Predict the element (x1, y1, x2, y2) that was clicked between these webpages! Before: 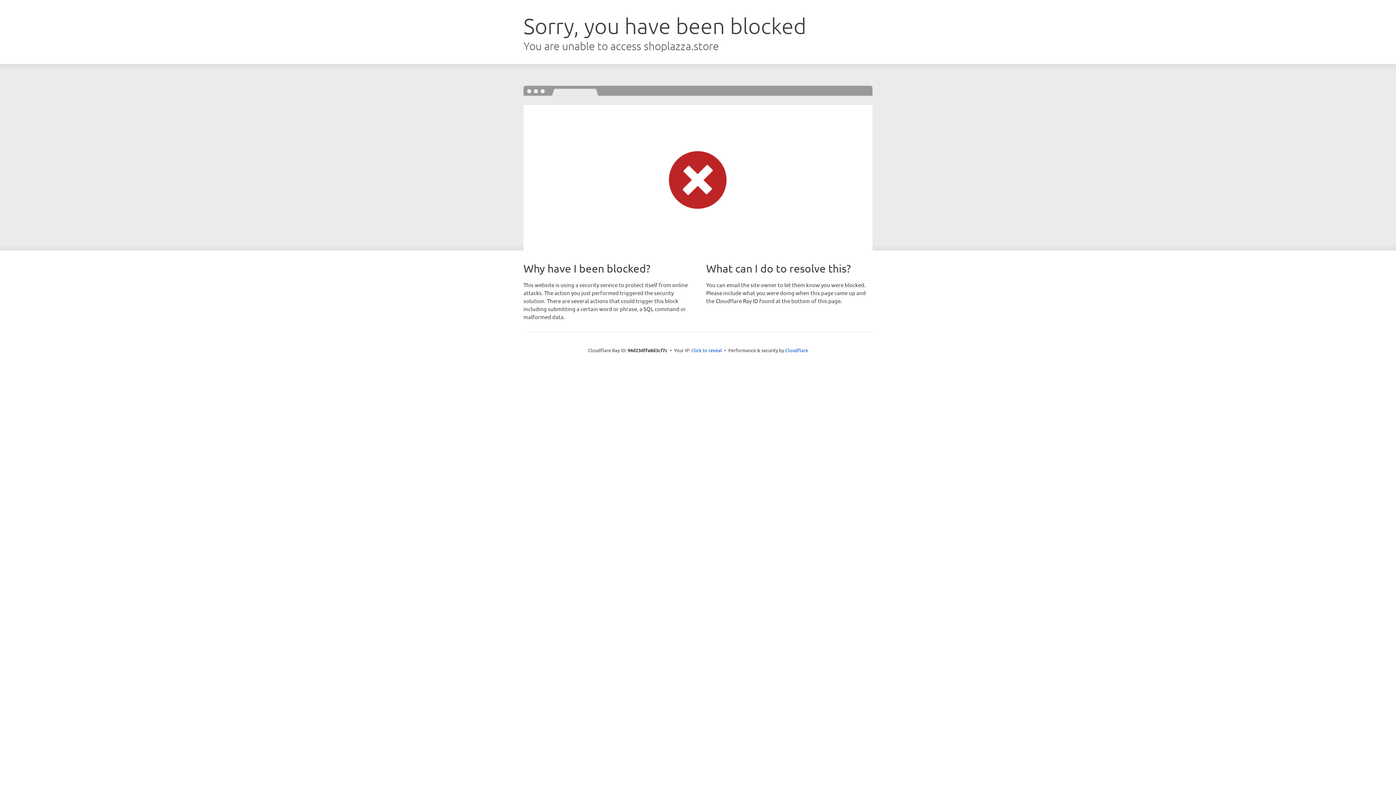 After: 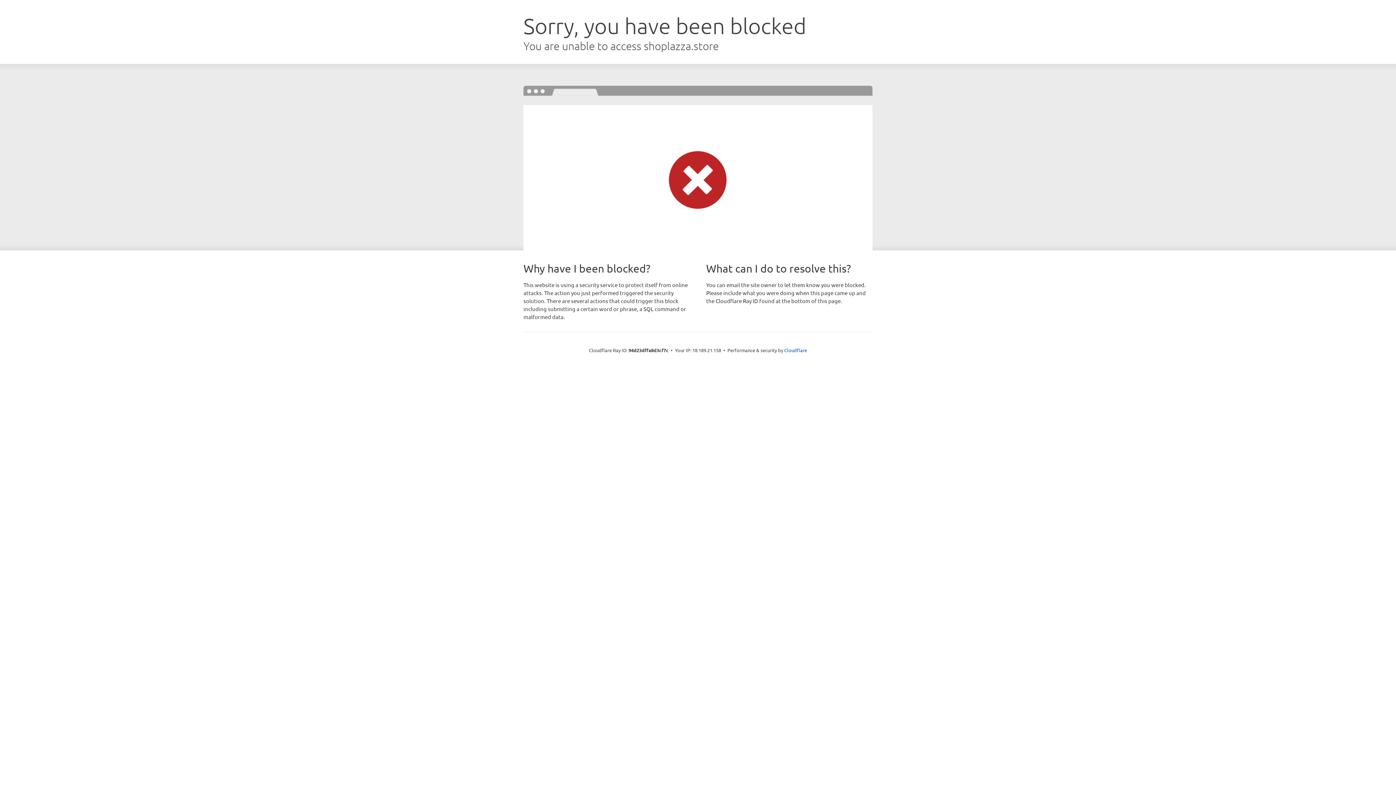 Action: label: Click to reveal bbox: (691, 346, 722, 353)